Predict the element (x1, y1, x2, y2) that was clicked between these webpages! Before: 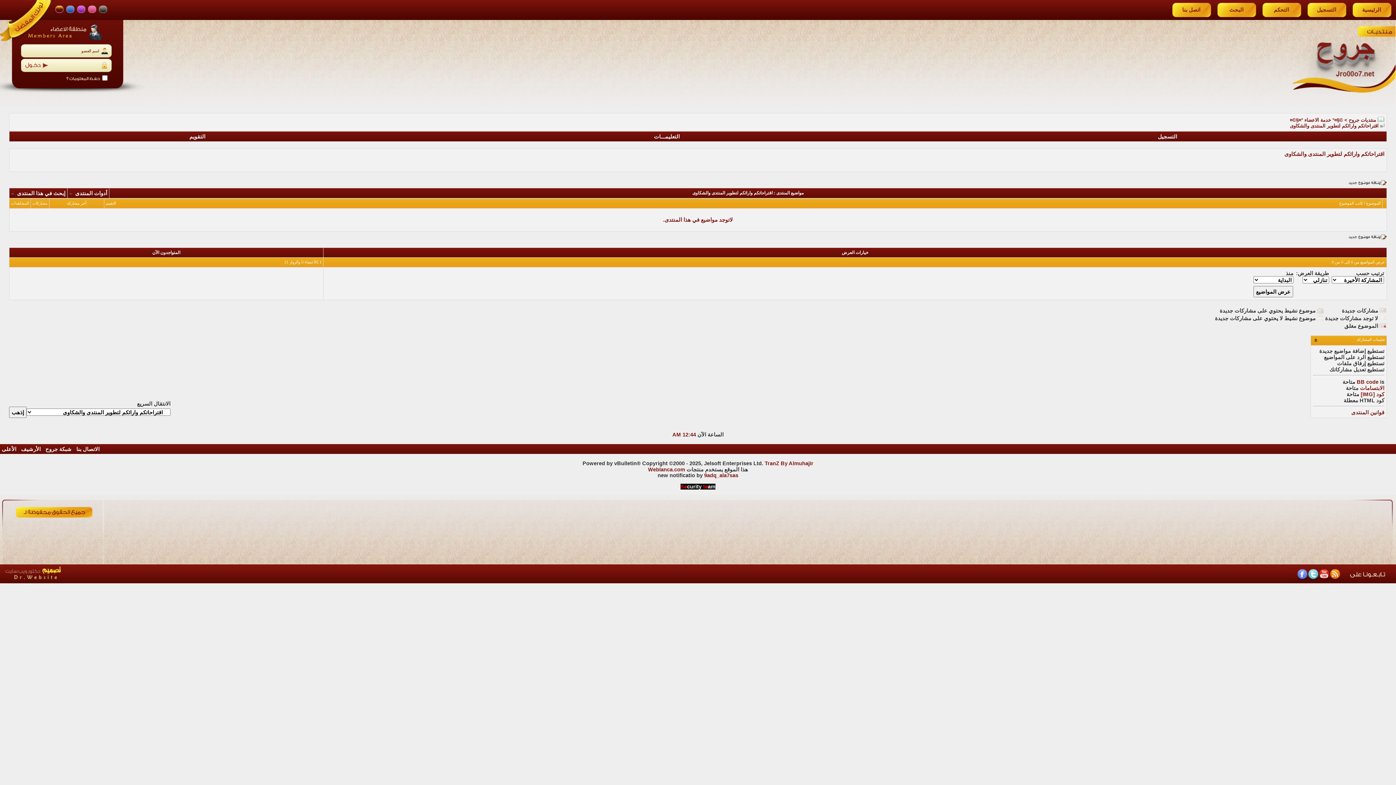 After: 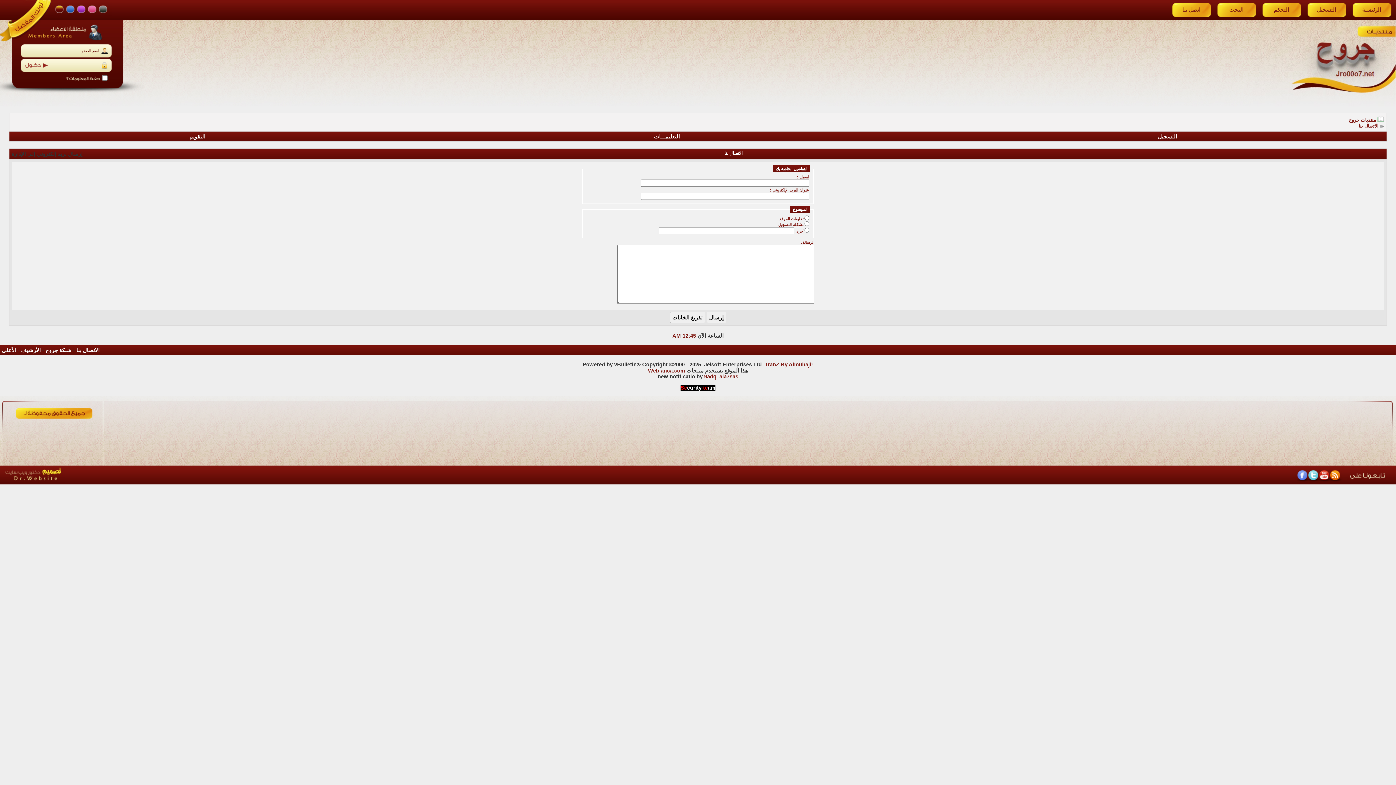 Action: label: الاتصال بنا bbox: (76, 446, 99, 452)